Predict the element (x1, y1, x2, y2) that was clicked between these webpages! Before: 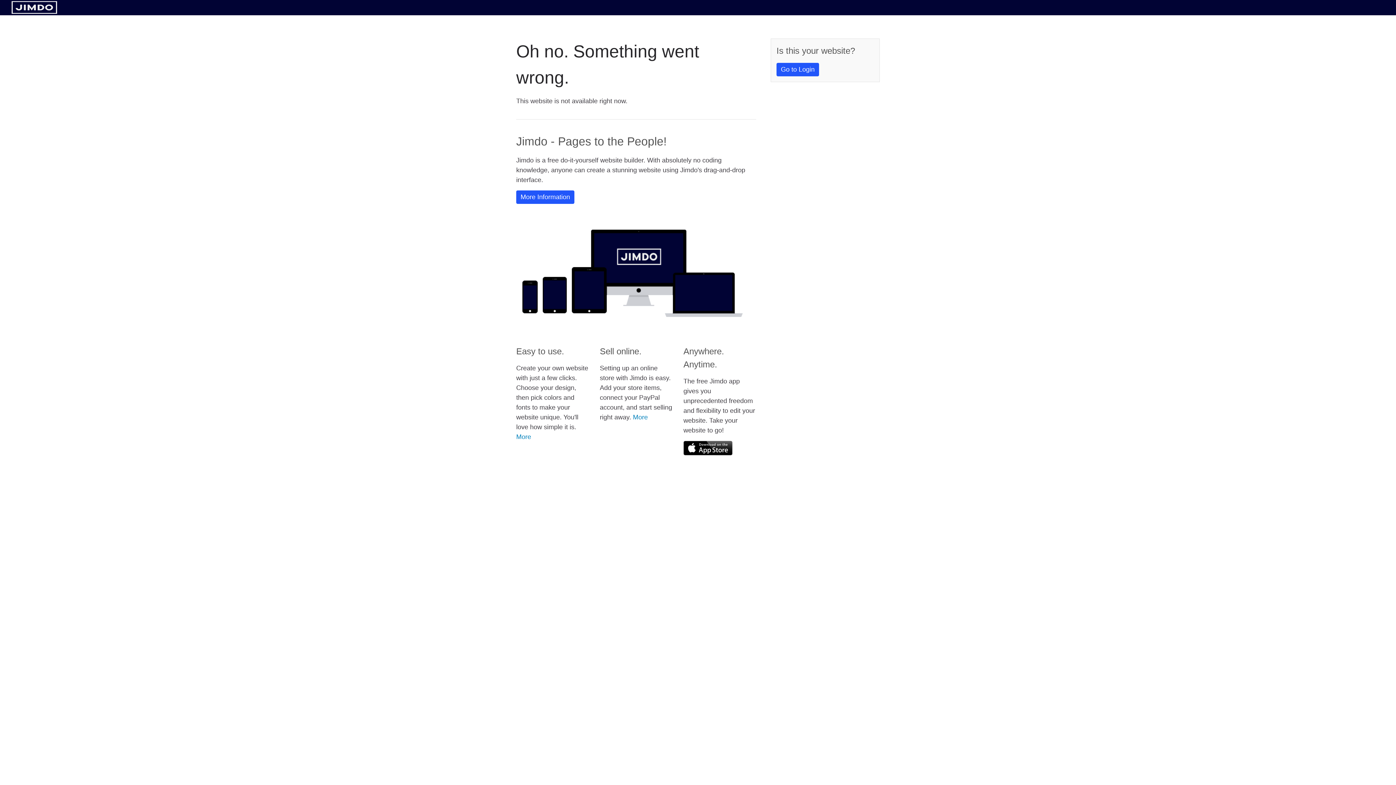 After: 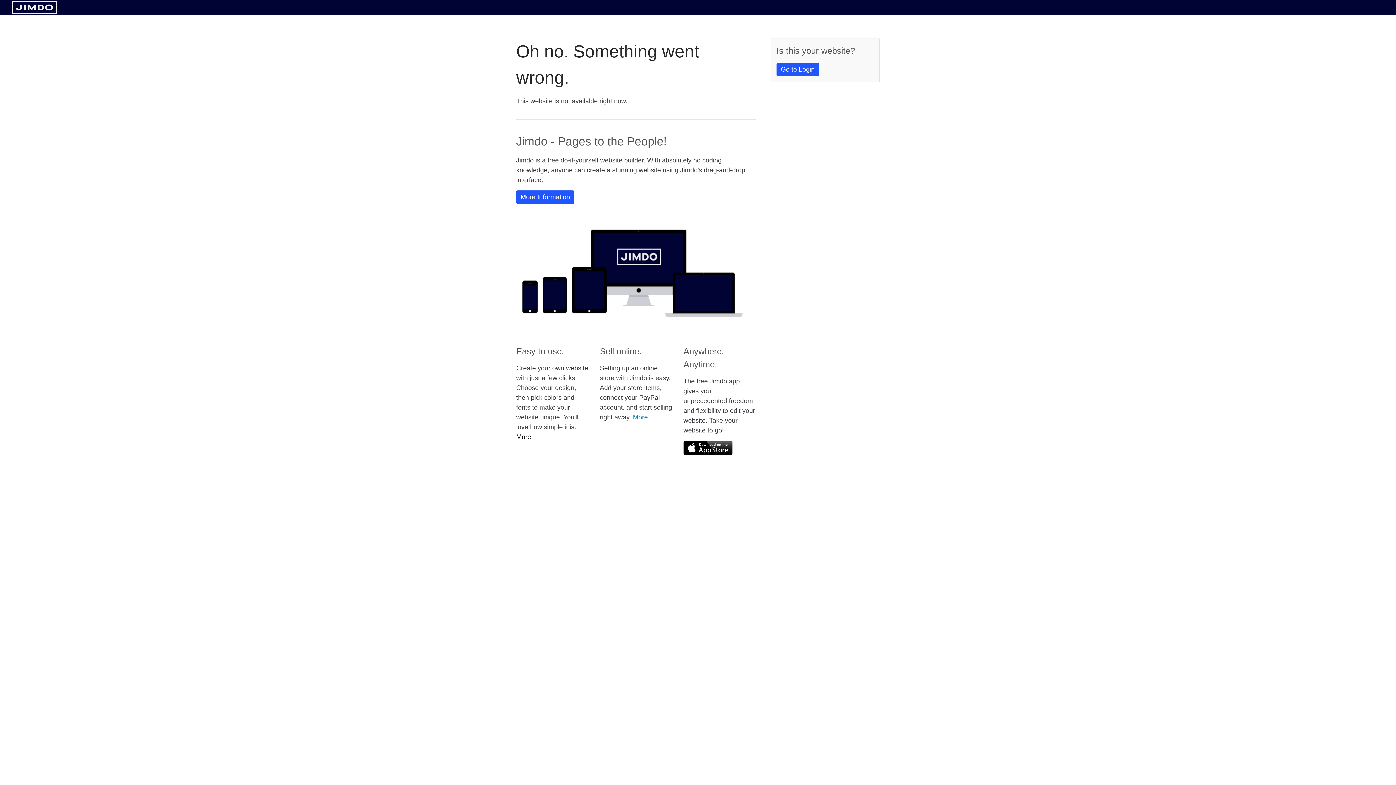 Action: label: More bbox: (516, 433, 531, 440)